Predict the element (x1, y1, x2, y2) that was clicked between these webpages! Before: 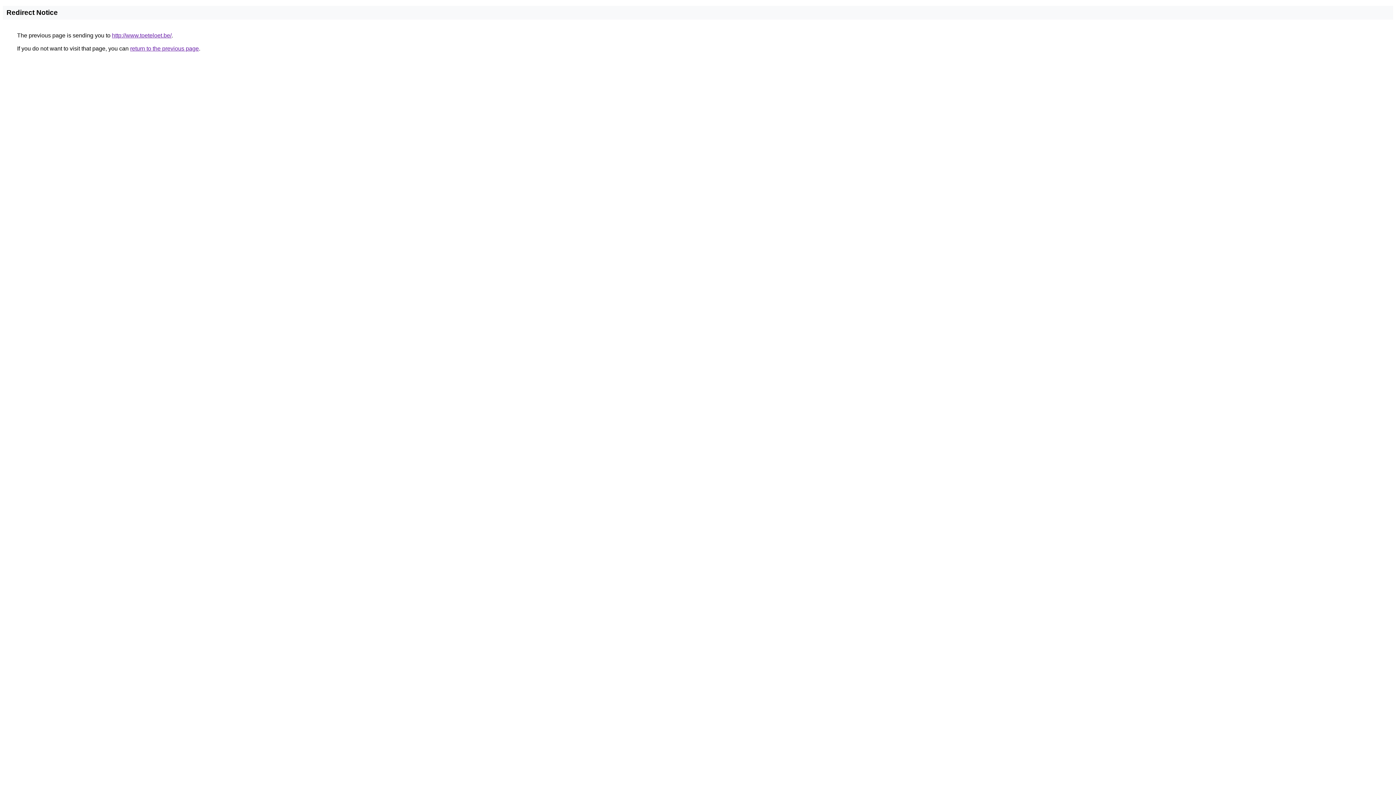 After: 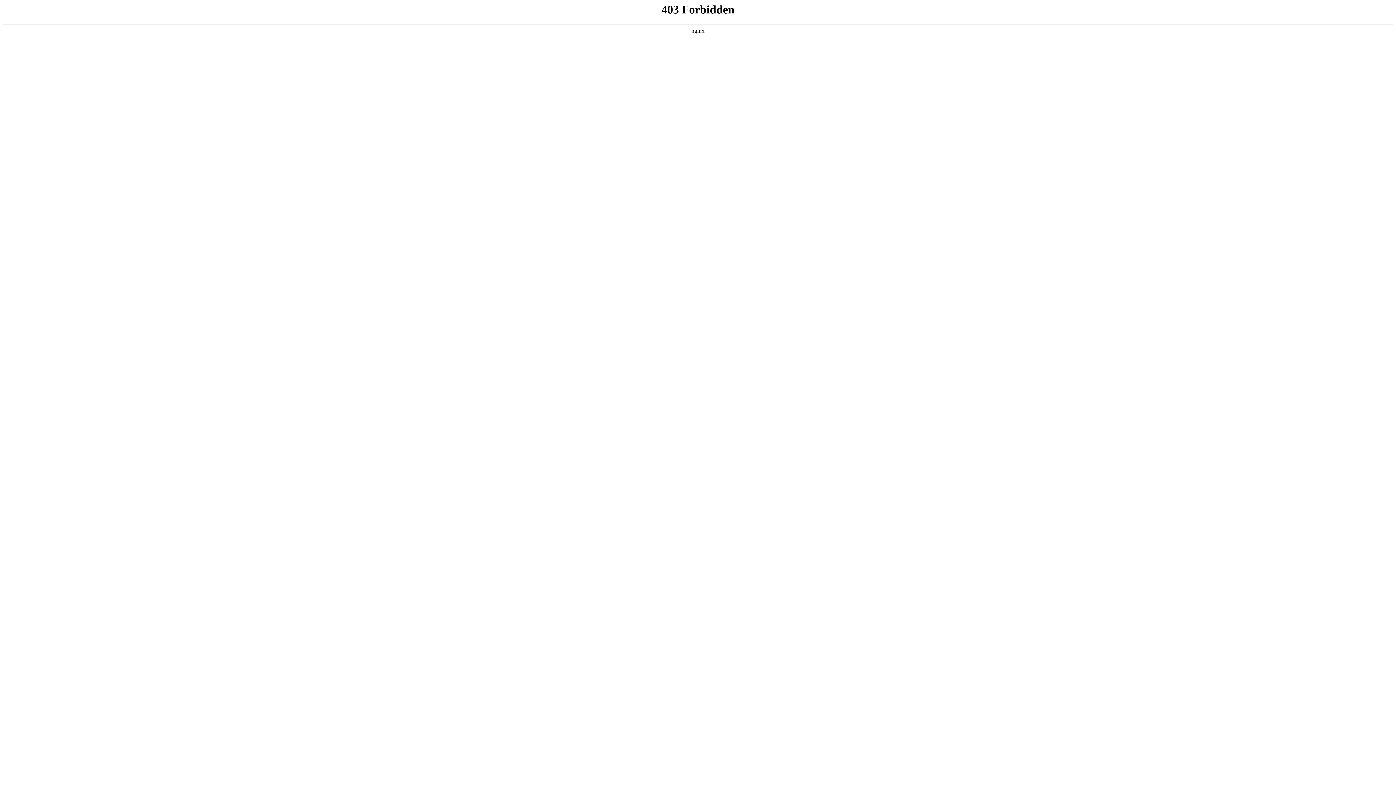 Action: label: http://www.toeteloet.be/ bbox: (112, 32, 171, 38)